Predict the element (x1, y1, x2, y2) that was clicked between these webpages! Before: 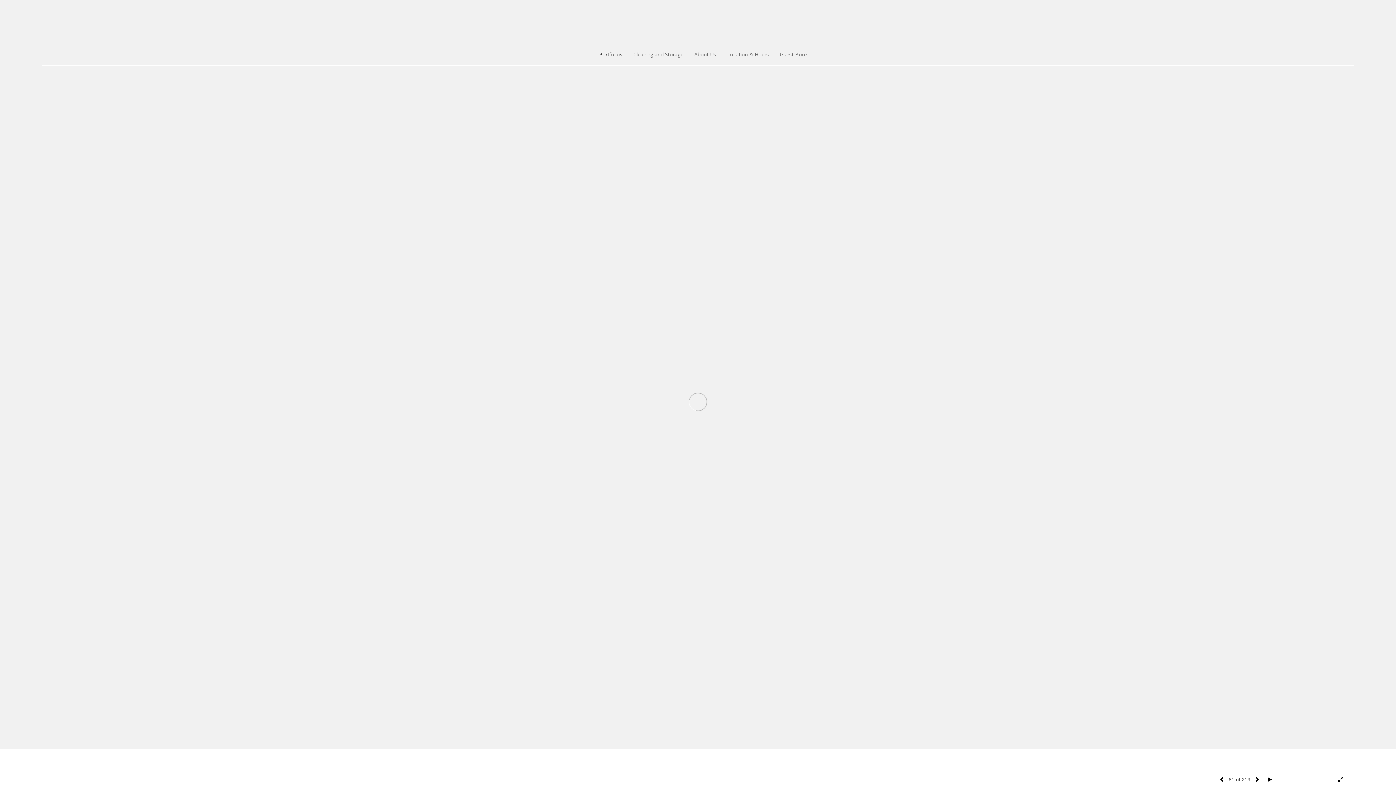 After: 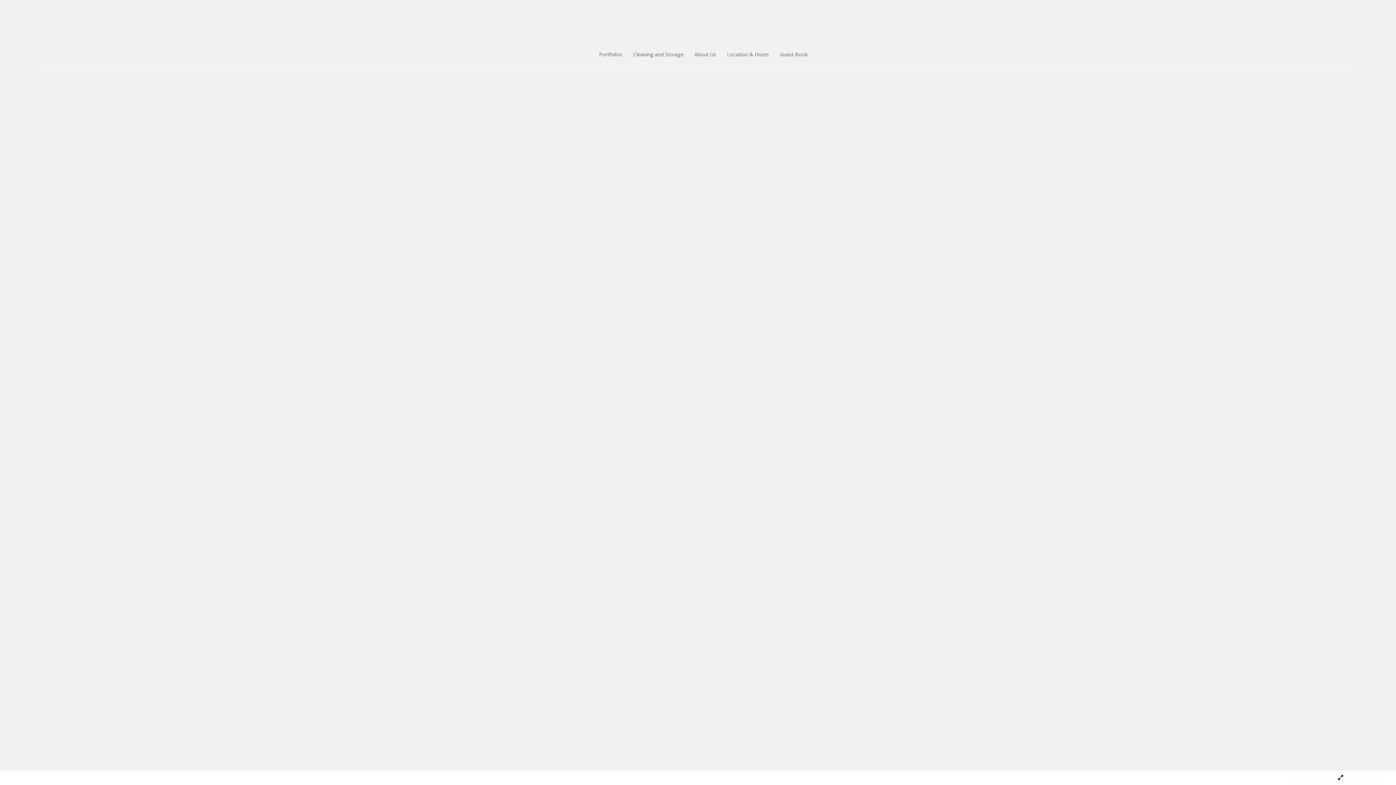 Action: bbox: (582, 49, 593, 50)